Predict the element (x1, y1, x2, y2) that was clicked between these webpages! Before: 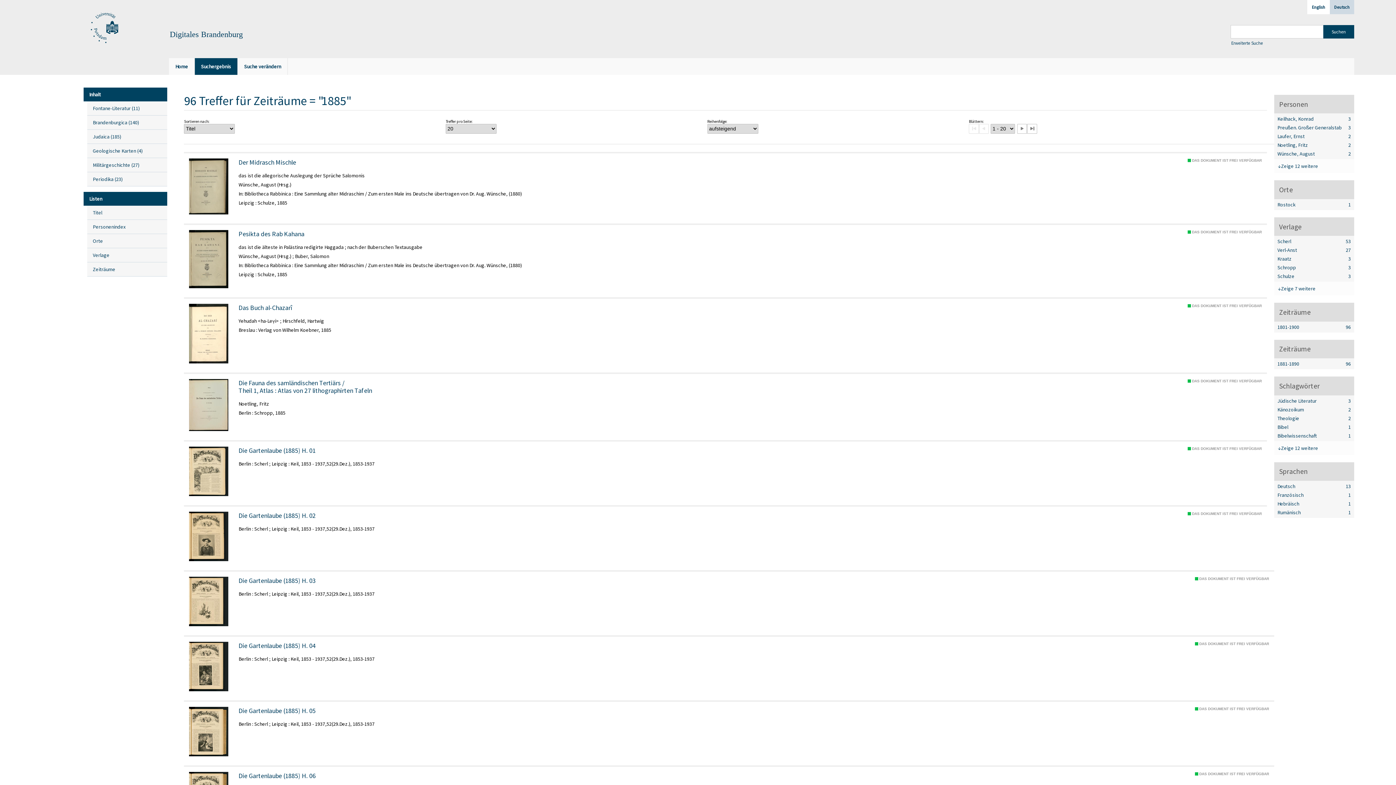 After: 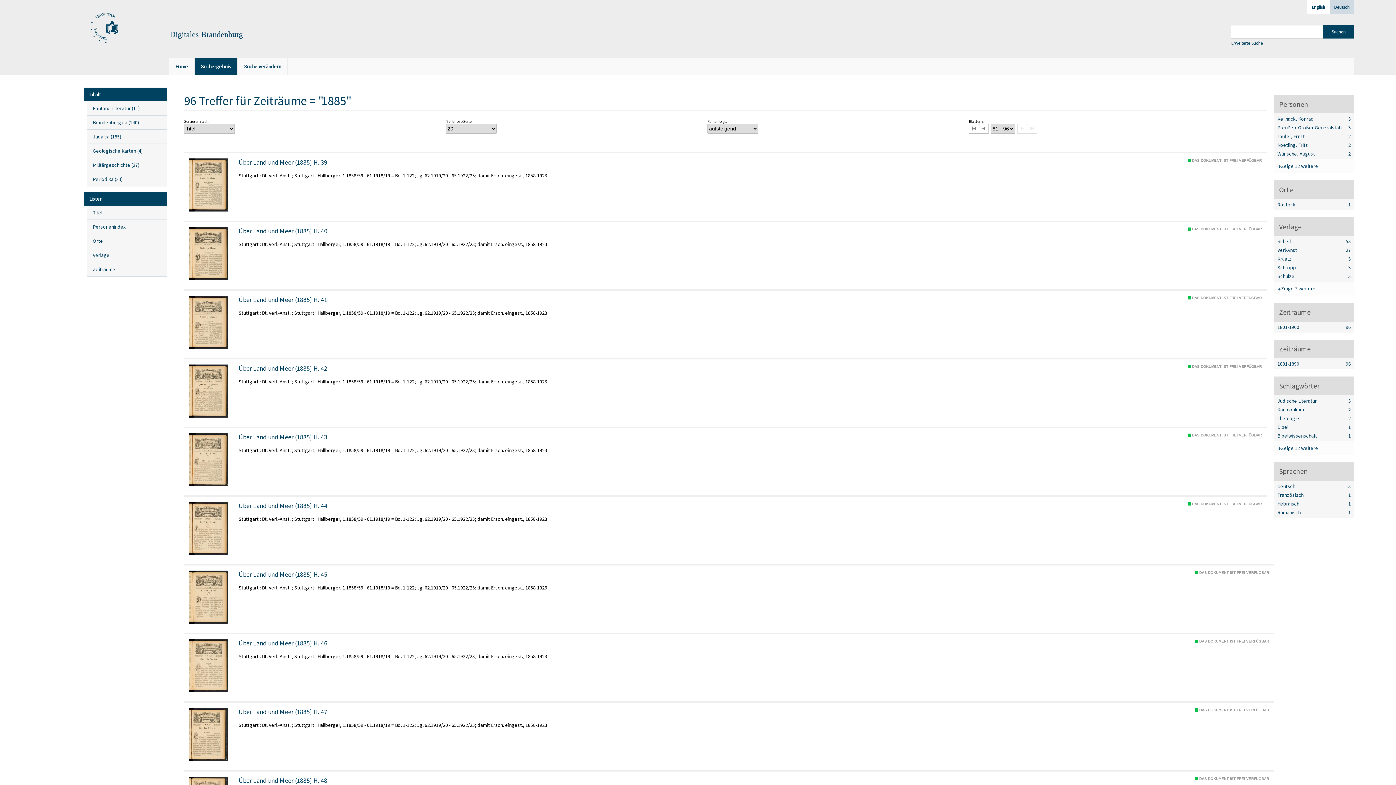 Action: bbox: (1027, 123, 1037, 133)